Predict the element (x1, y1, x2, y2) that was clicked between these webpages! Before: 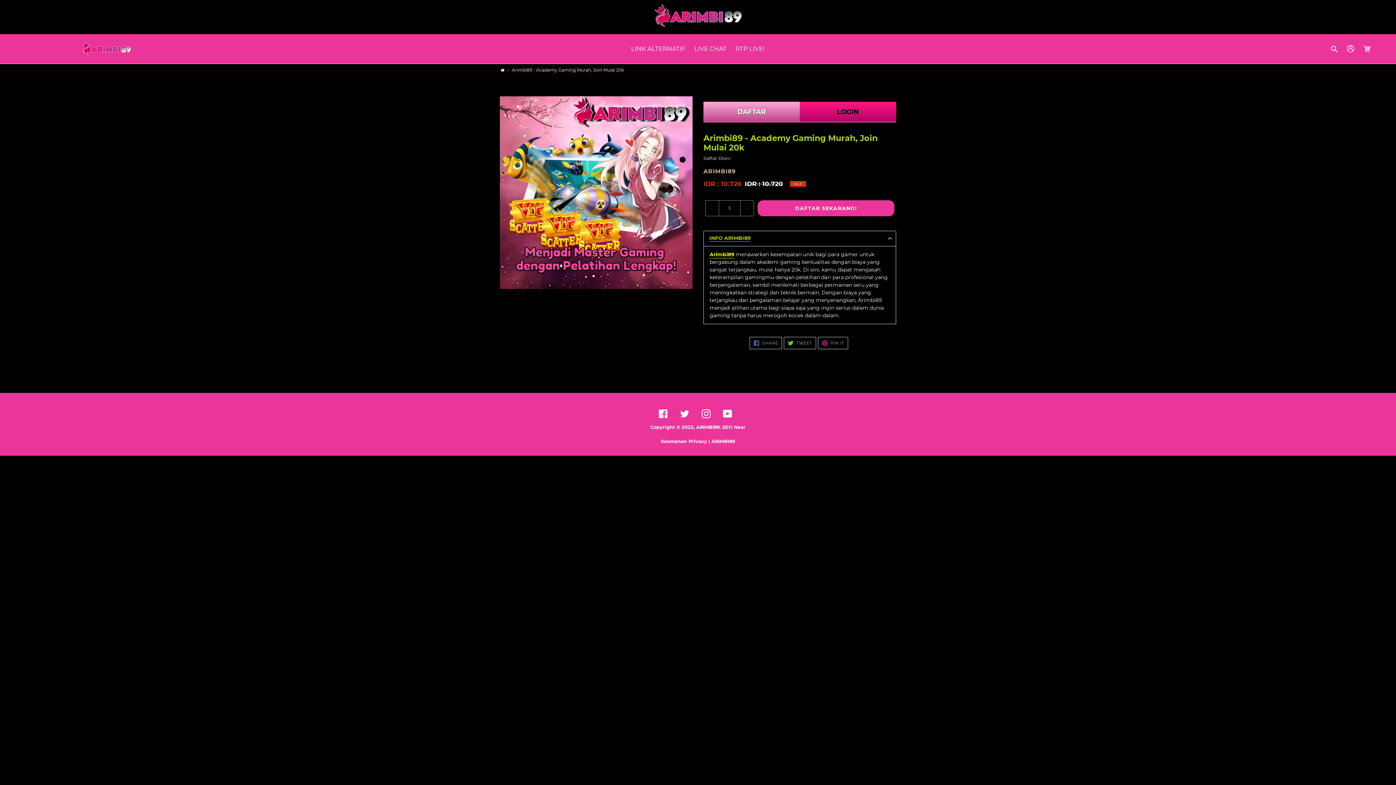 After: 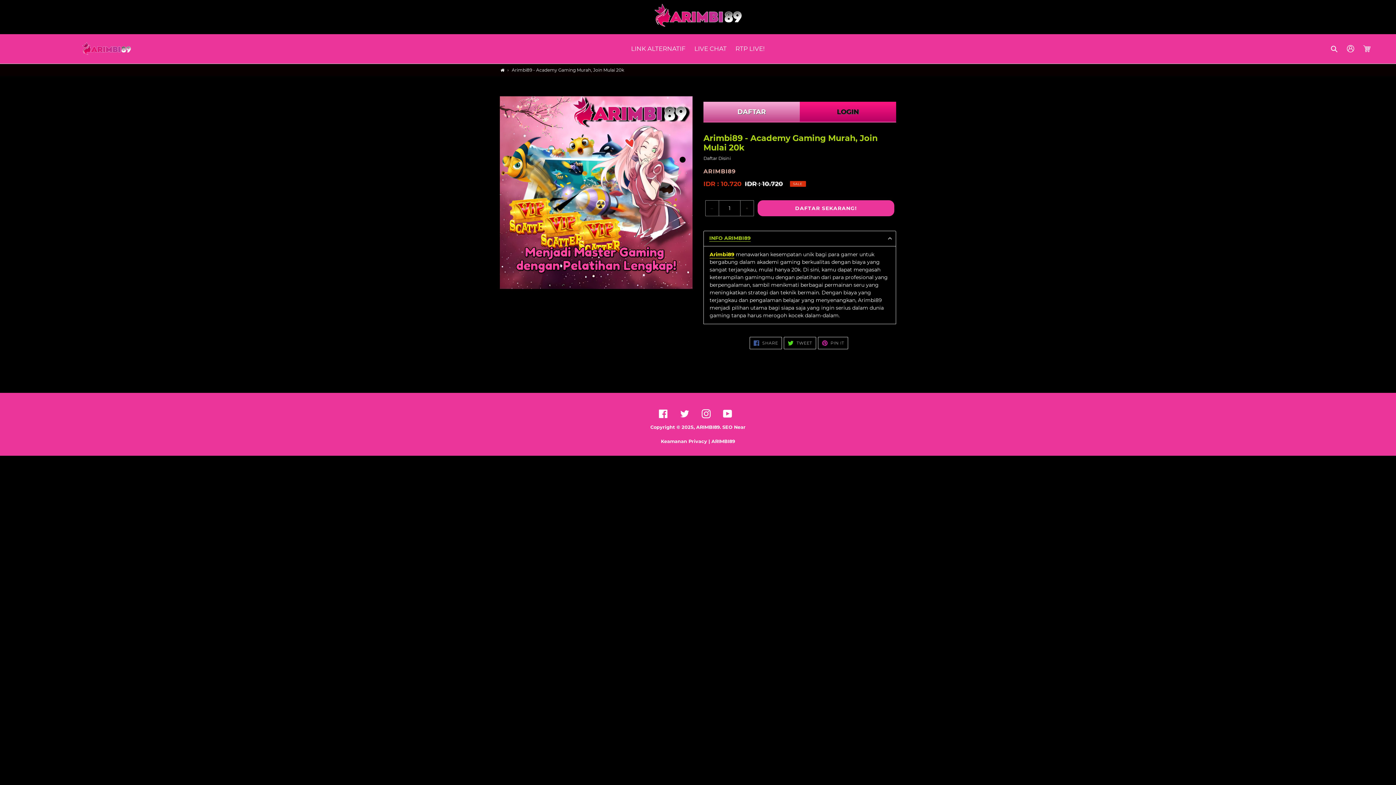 Action: bbox: (680, 409, 689, 418) label: Twitter